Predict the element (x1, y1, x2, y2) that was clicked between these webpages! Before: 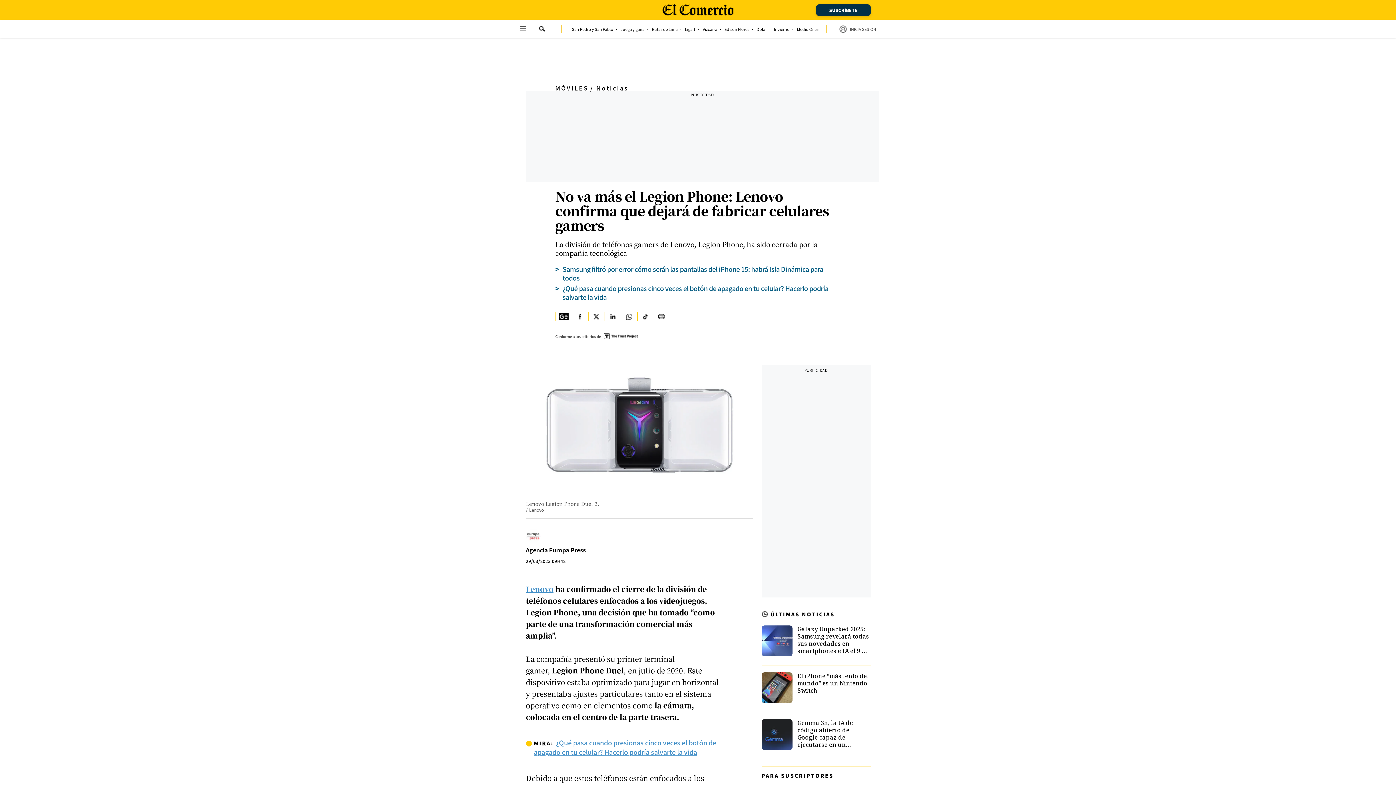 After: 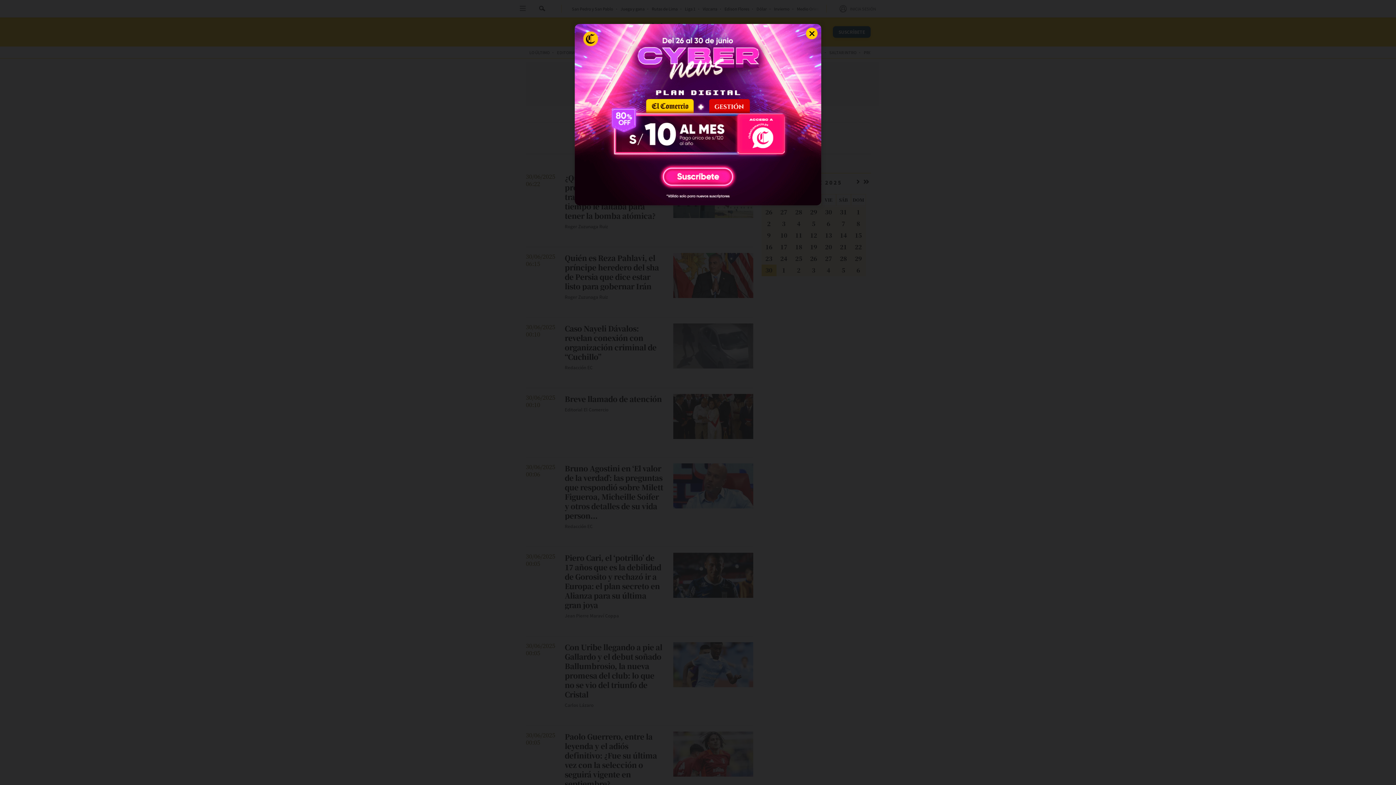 Action: label: ÚLTIMAS NOTICIAS bbox: (770, 610, 835, 618)